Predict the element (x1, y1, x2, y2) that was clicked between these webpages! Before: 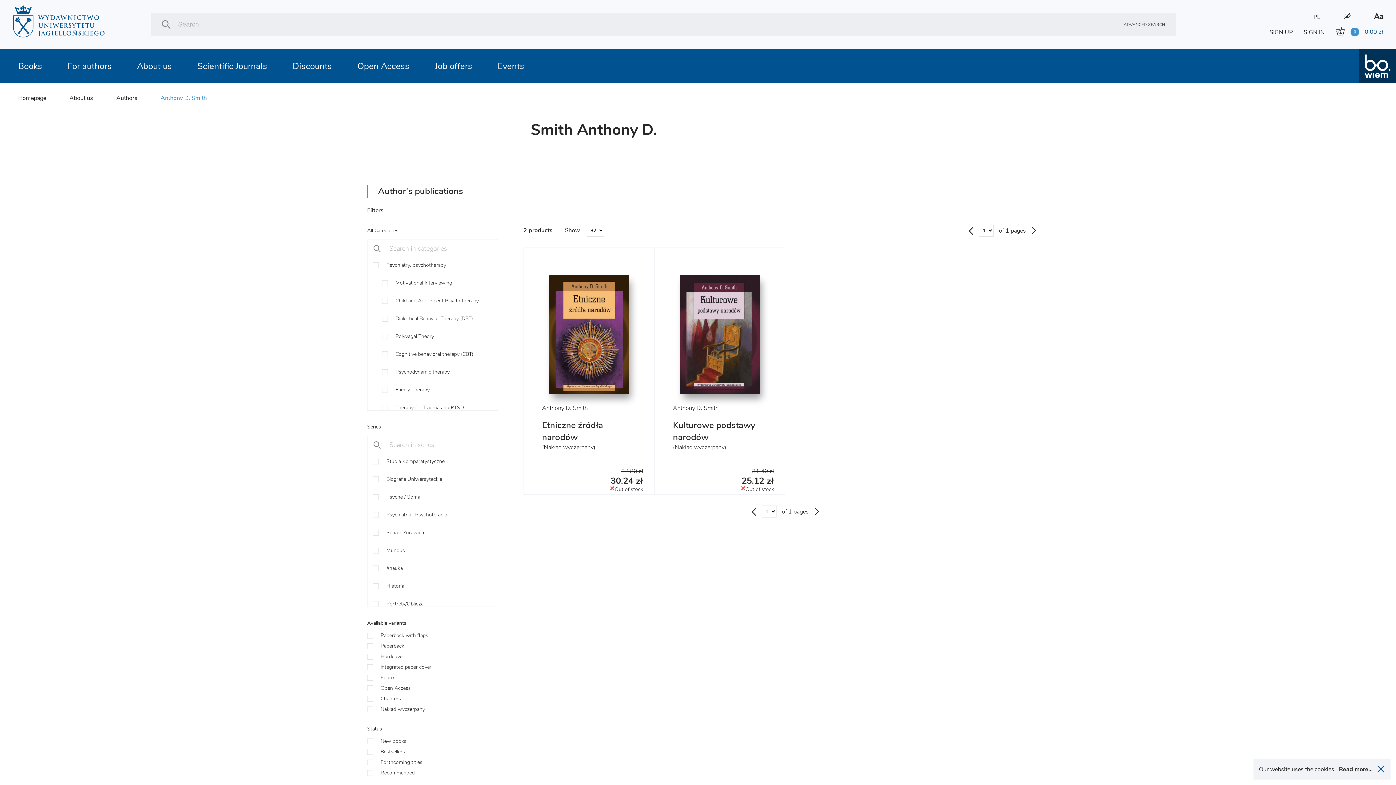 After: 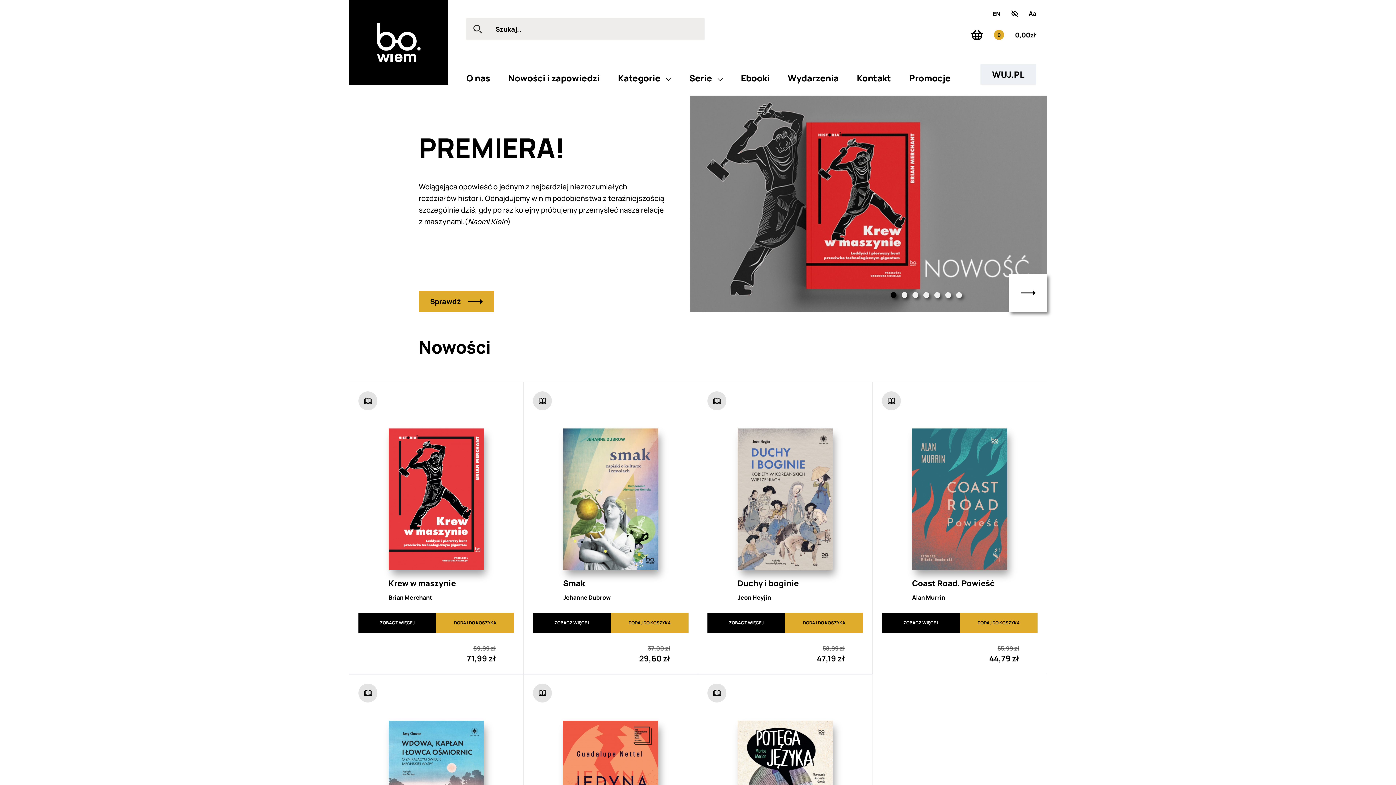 Action: bbox: (1359, 49, 1396, 83)